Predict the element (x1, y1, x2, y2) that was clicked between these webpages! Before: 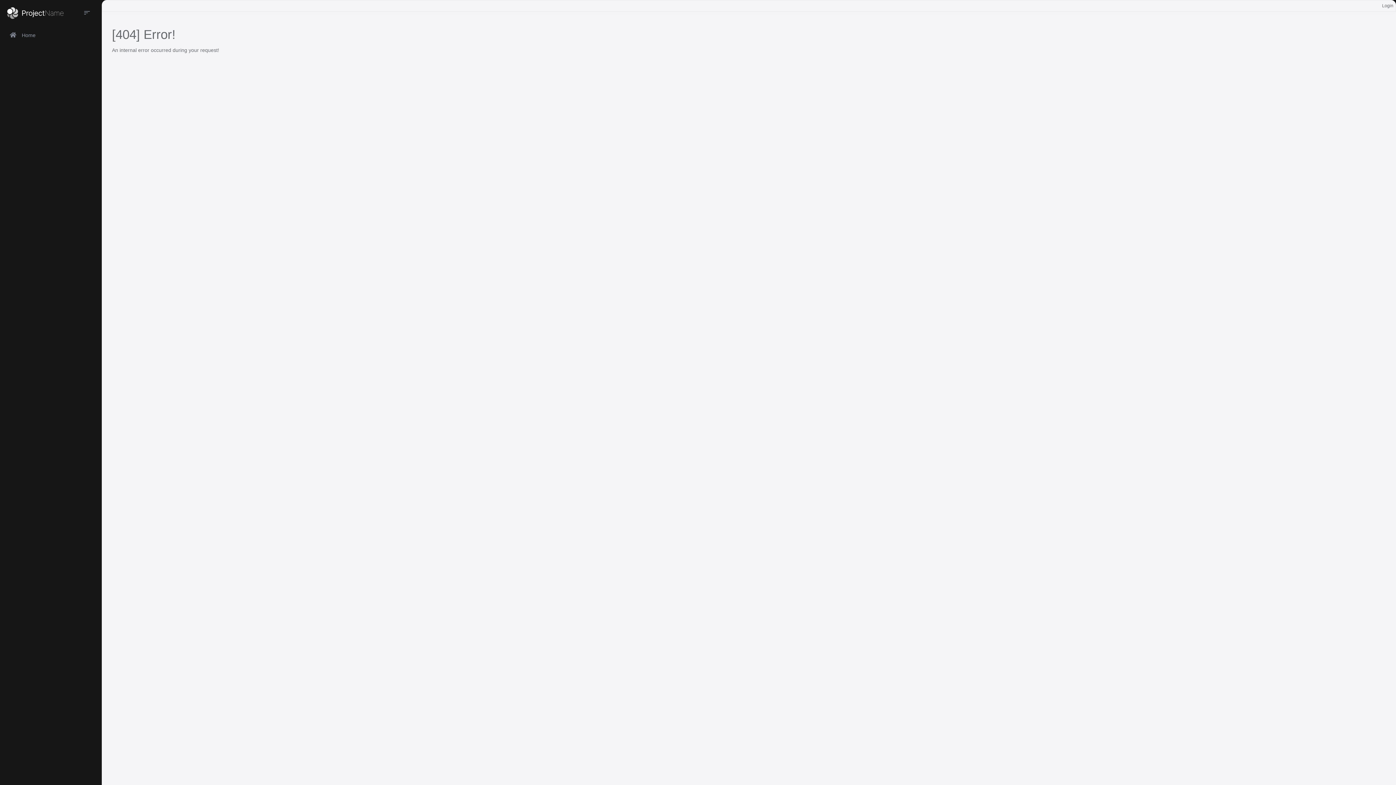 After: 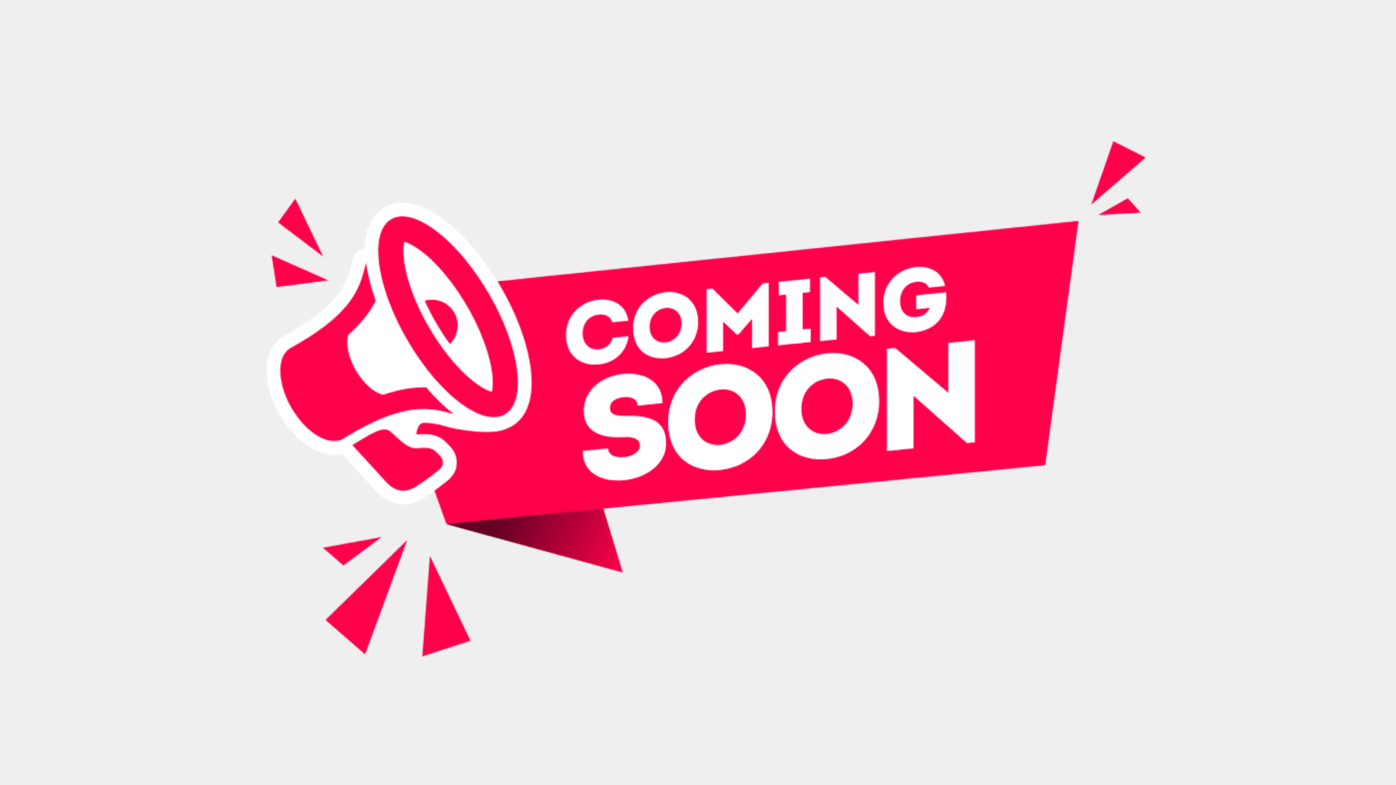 Action: bbox: (7, 7, 94, 18)